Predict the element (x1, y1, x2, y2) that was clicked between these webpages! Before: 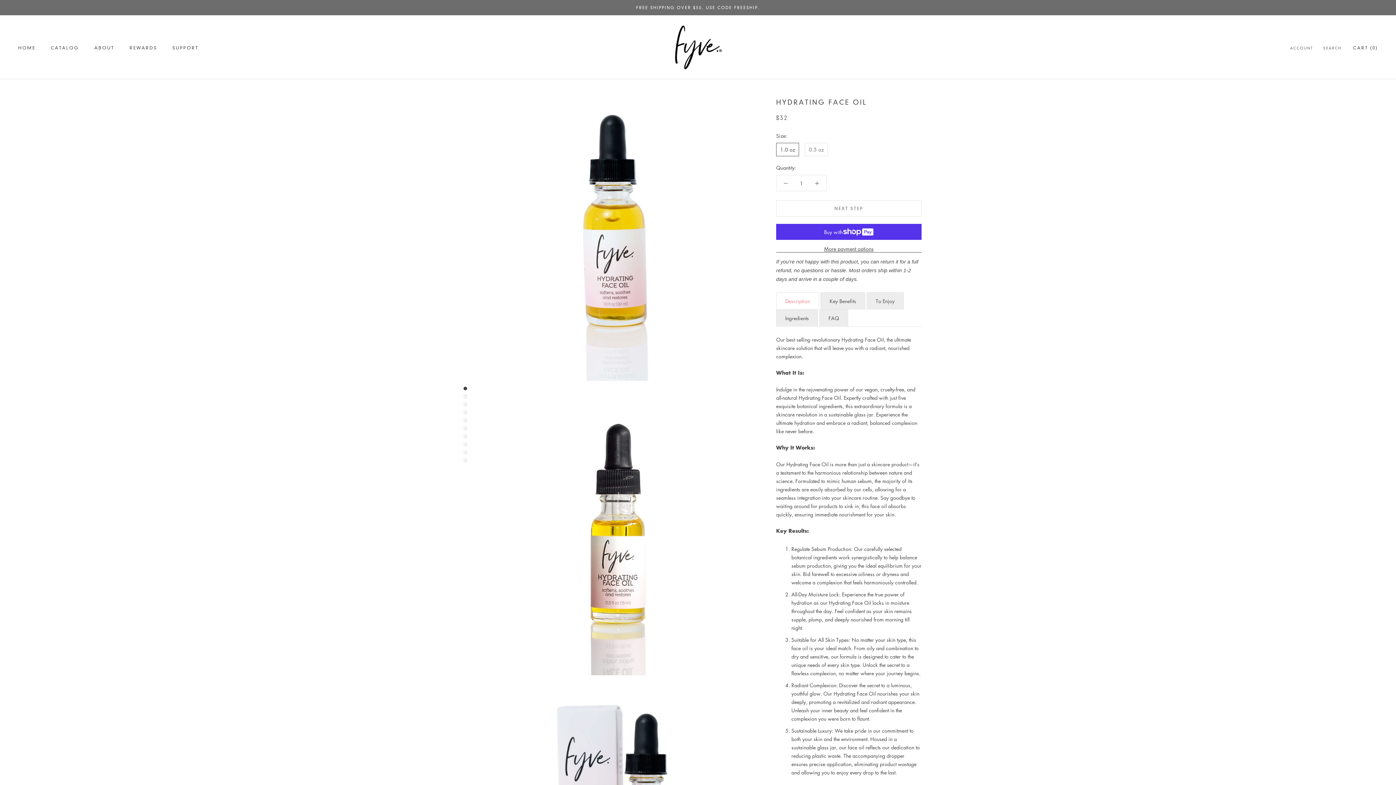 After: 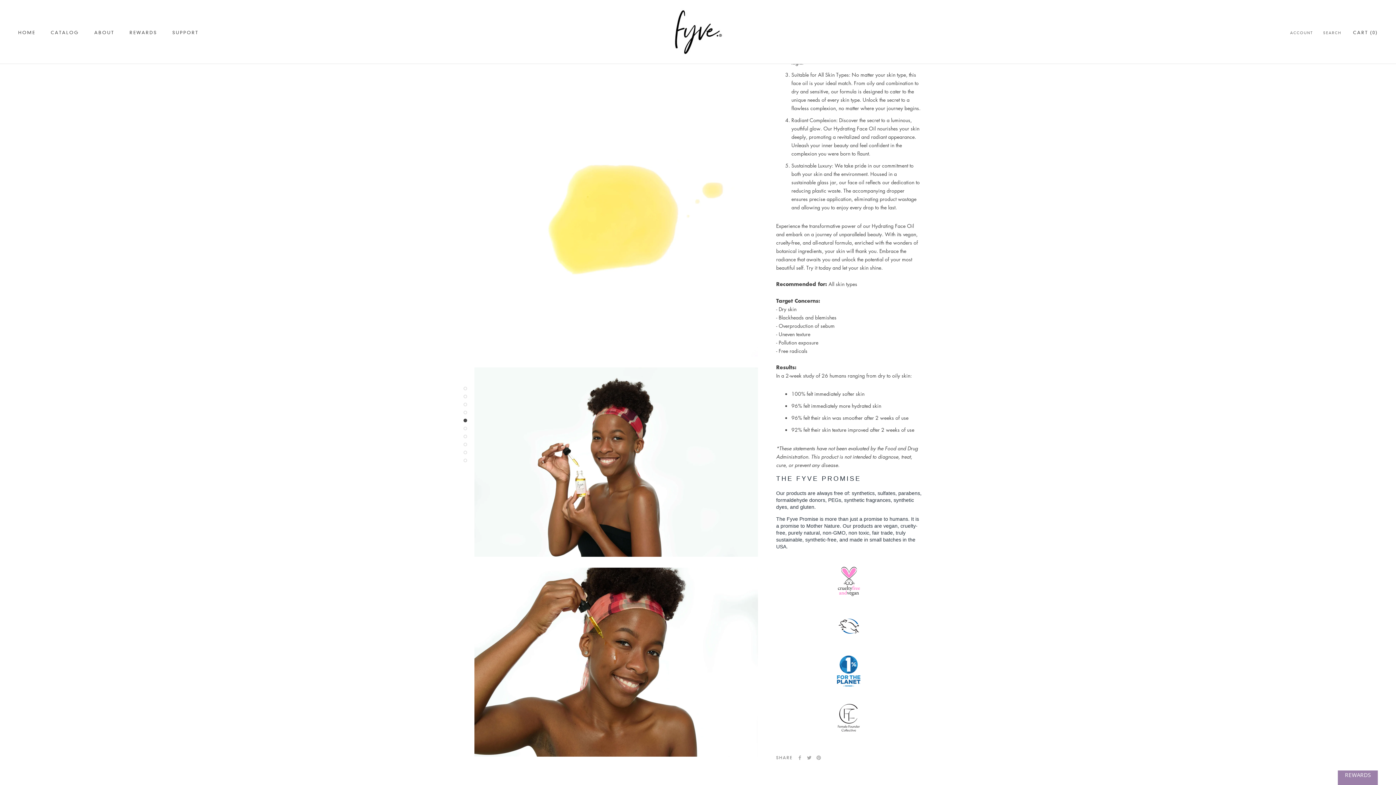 Action: label: Image Link bbox: (463, 418, 467, 422)